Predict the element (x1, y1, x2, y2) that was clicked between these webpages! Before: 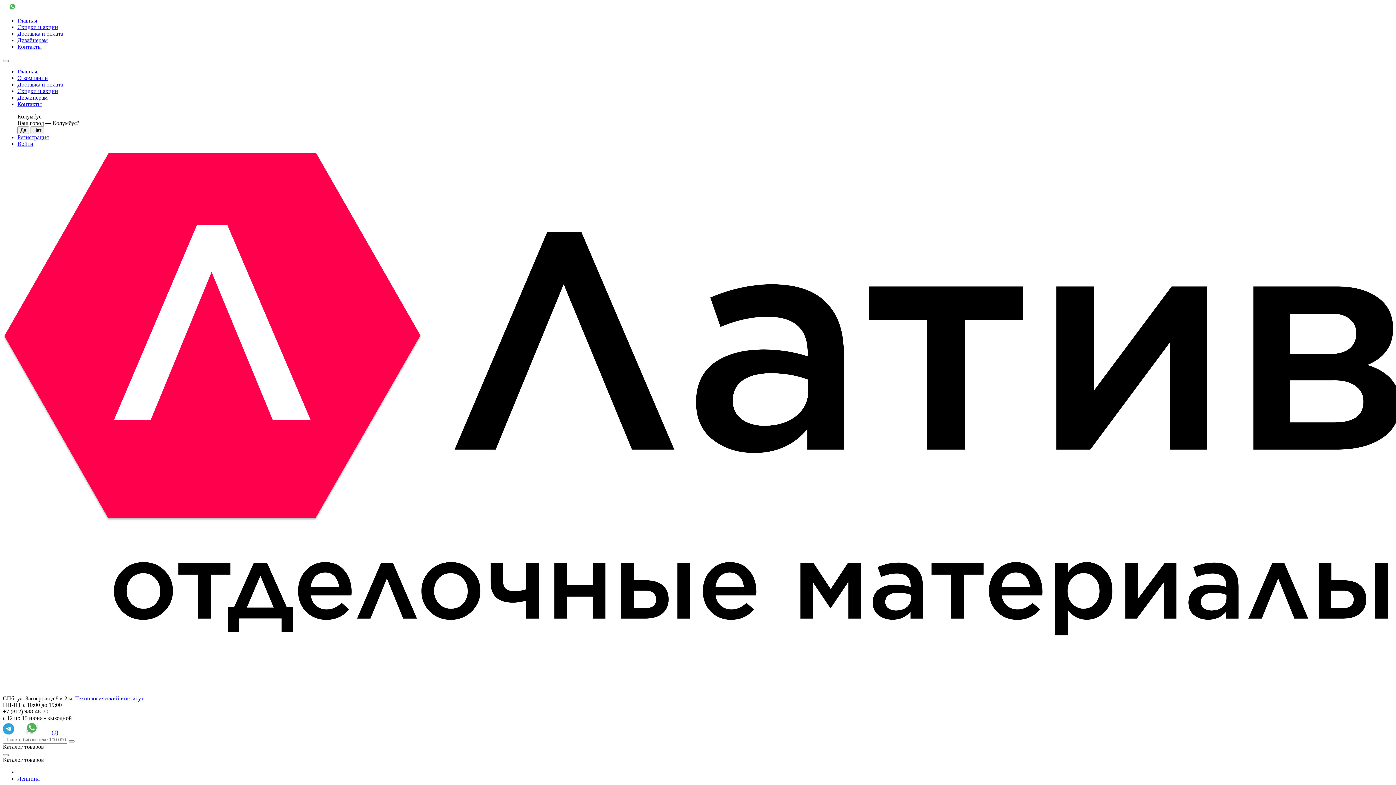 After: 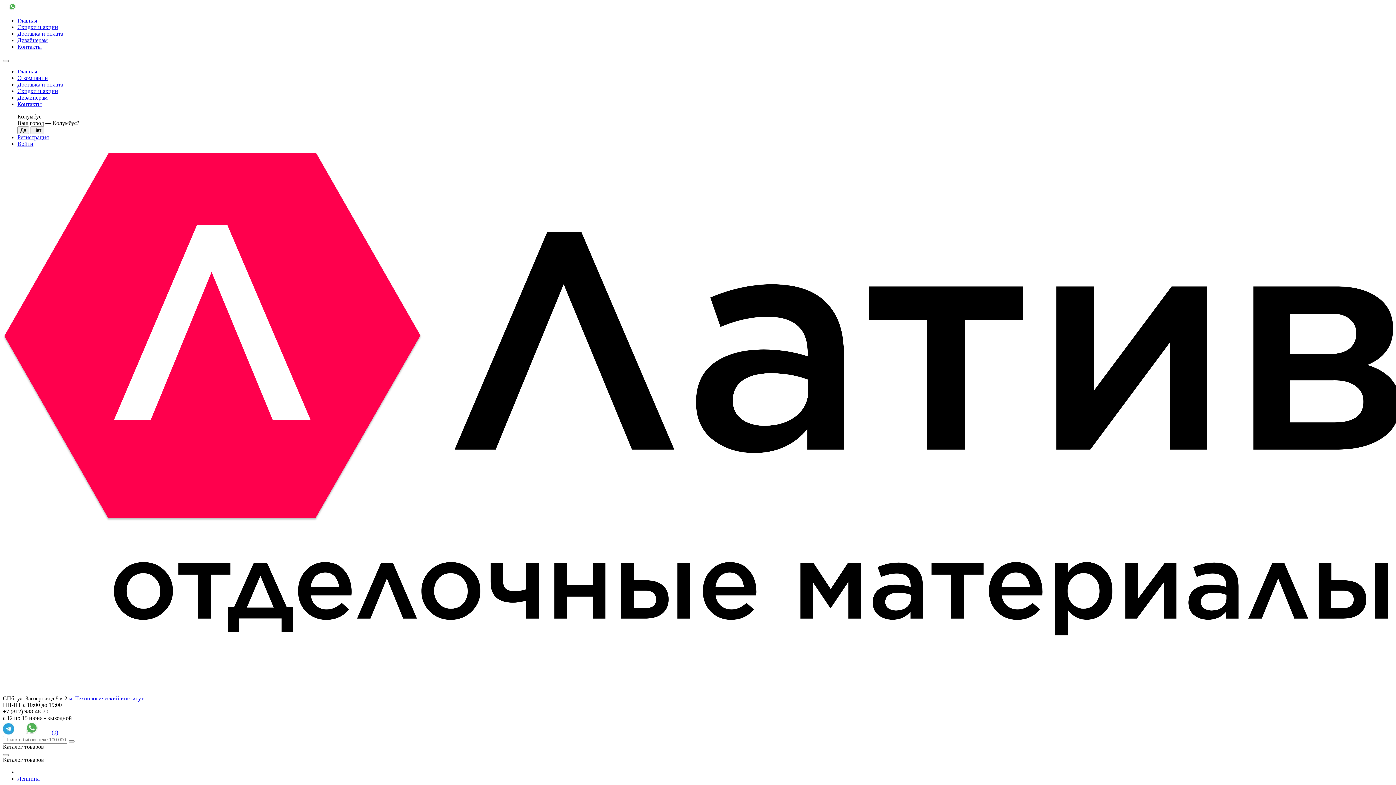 Action: label: Главная bbox: (17, 68, 37, 74)